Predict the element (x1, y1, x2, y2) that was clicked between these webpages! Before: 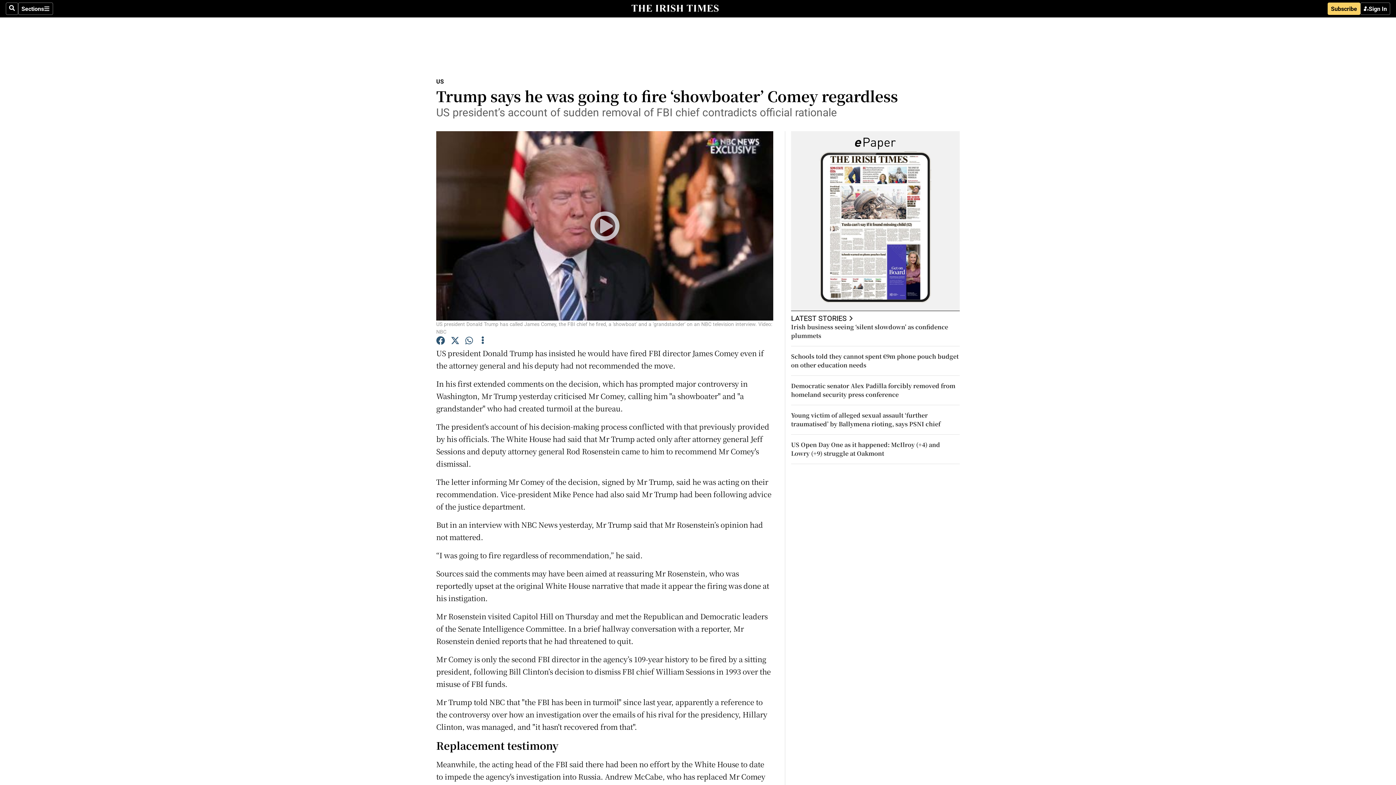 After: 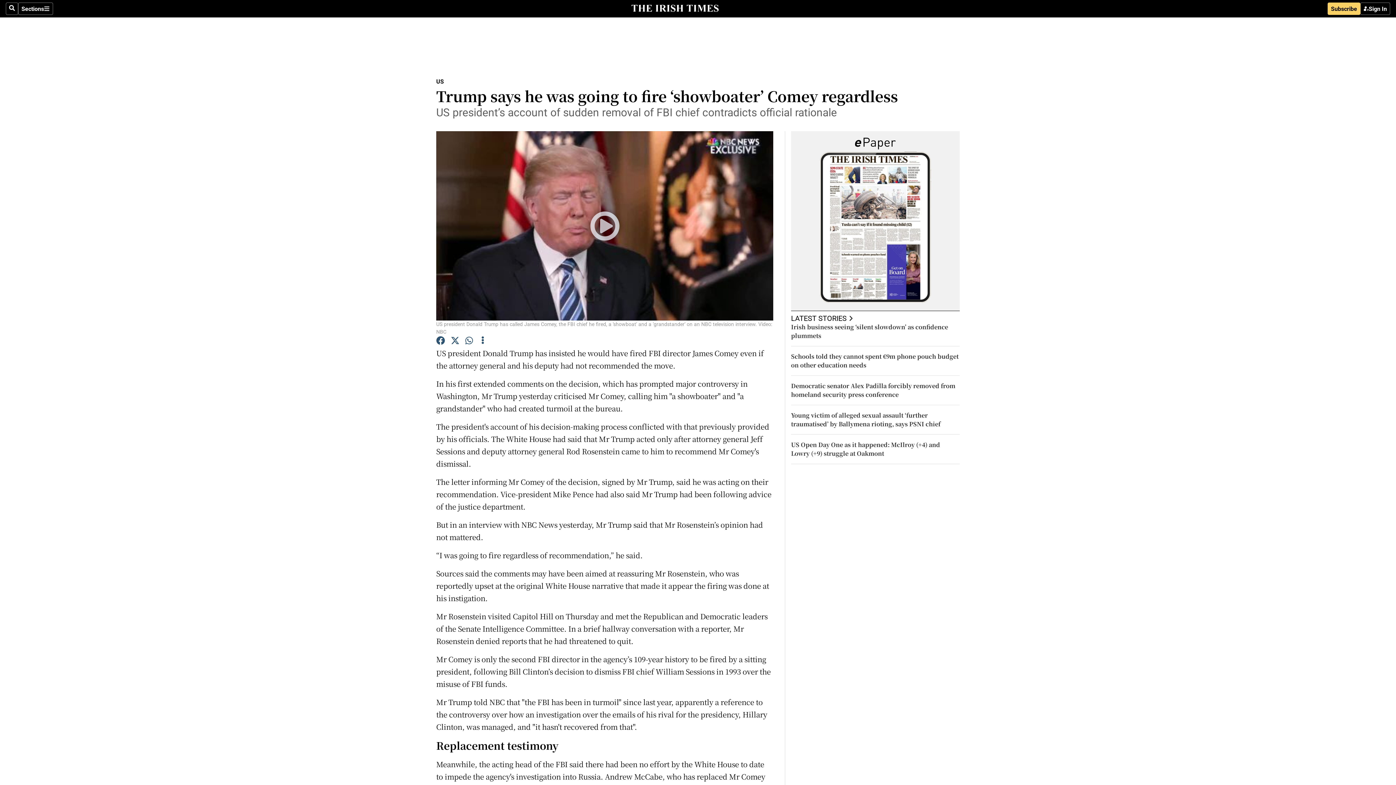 Action: bbox: (465, 336, 474, 347)